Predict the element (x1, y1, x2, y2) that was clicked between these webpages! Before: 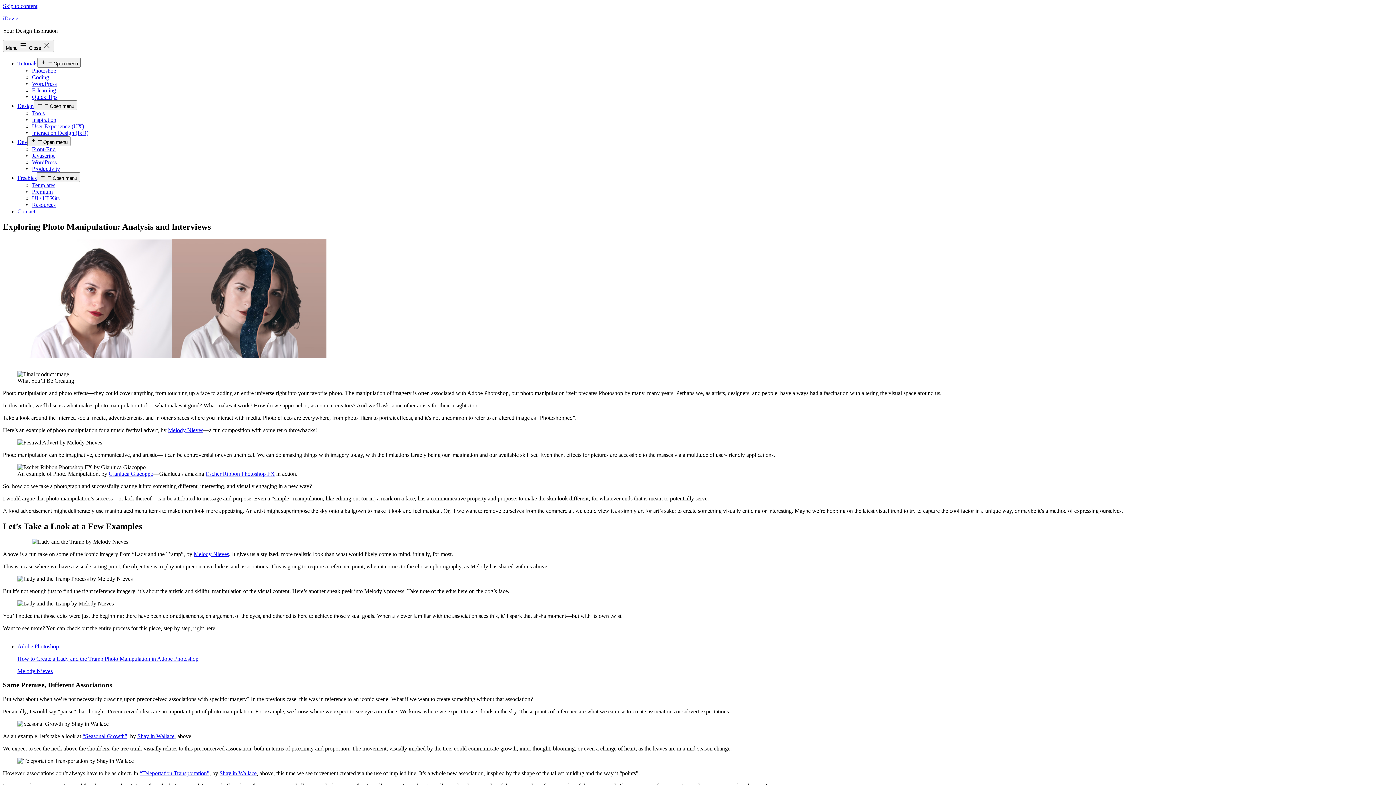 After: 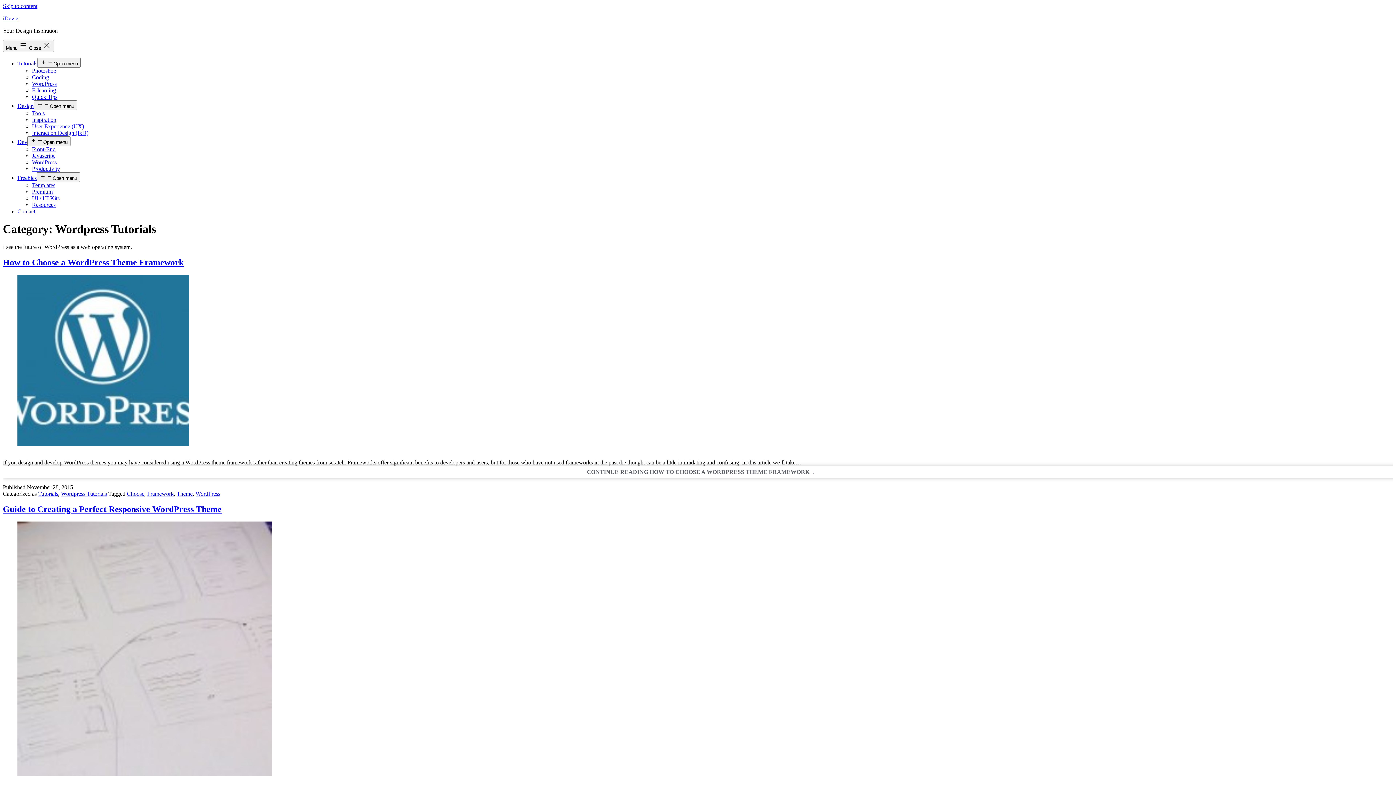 Action: bbox: (32, 80, 56, 86) label: WordPress